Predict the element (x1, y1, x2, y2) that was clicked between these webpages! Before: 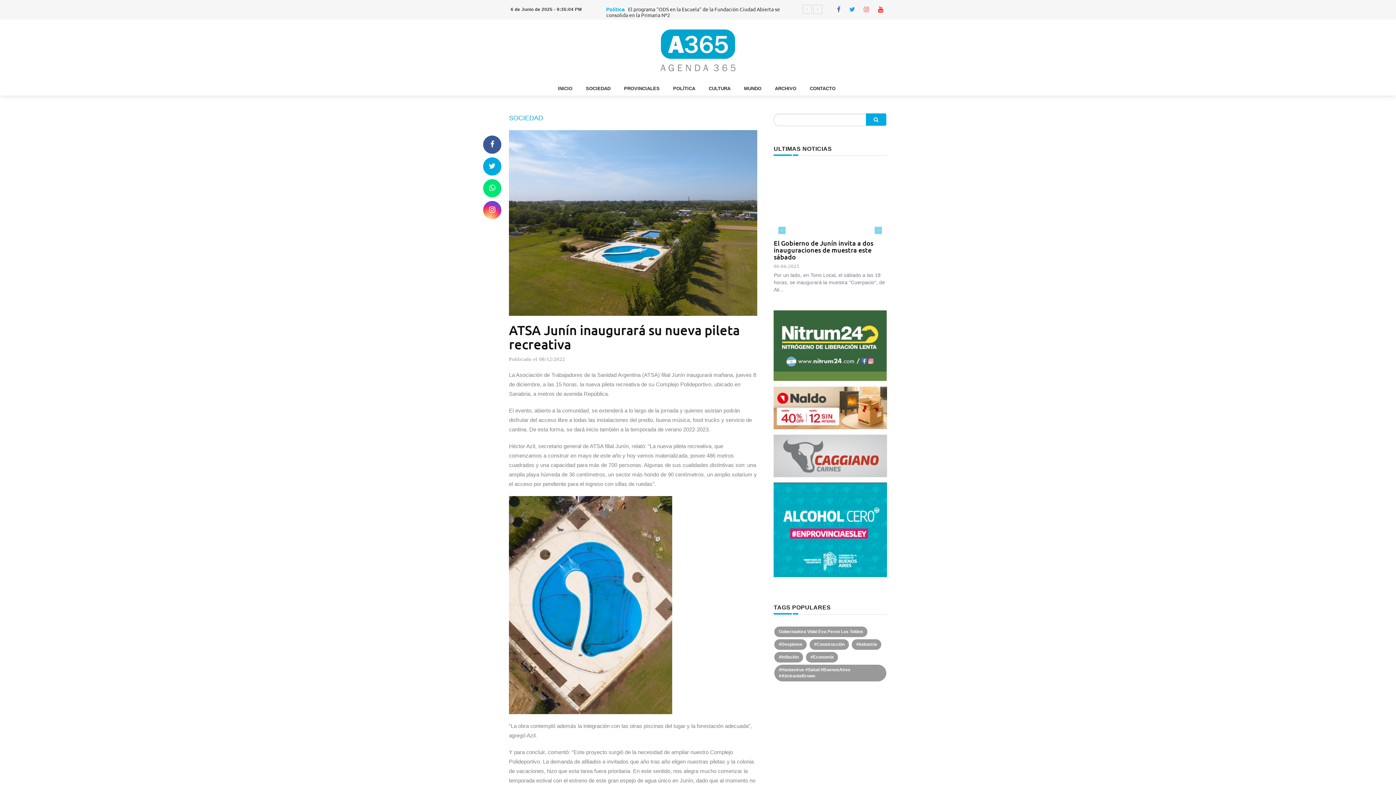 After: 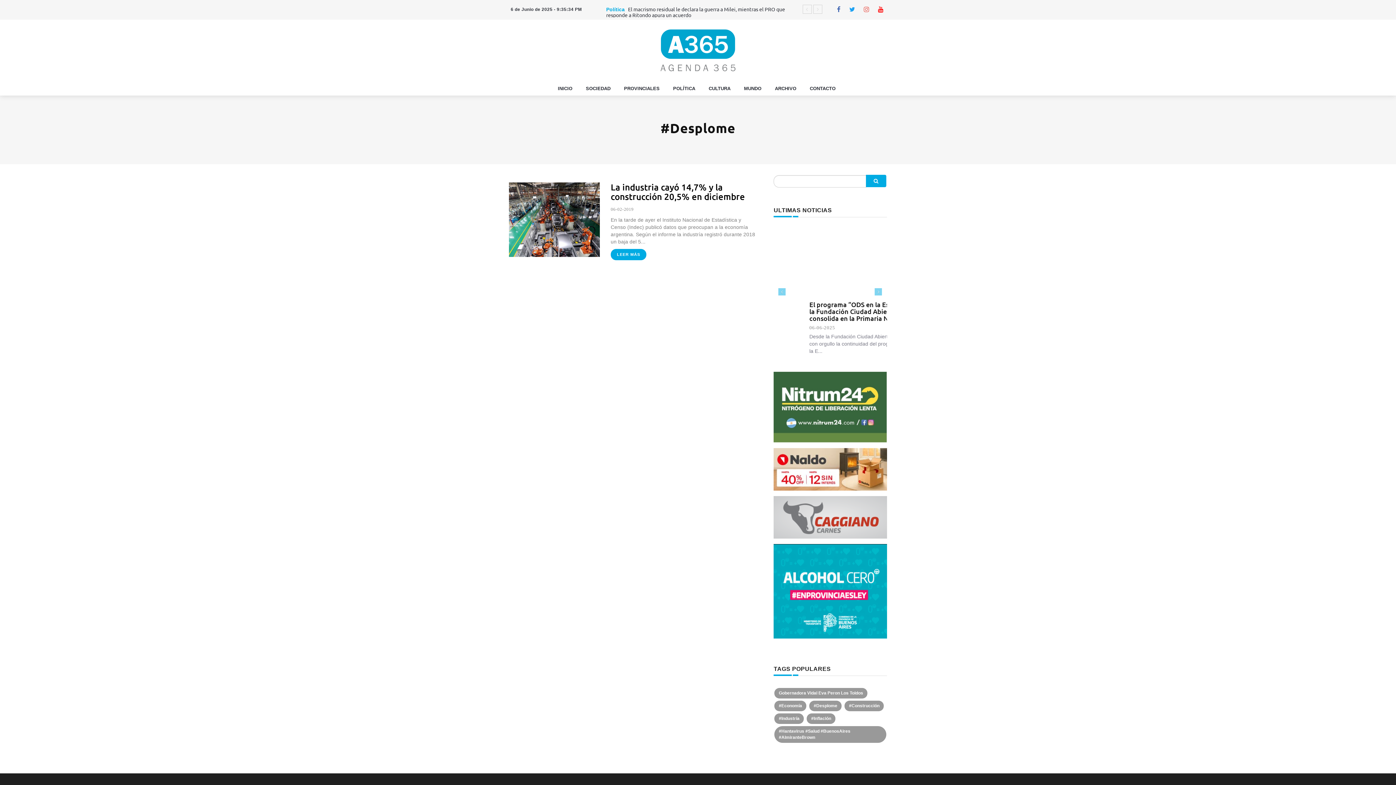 Action: bbox: (774, 639, 807, 650) label: #Desplome